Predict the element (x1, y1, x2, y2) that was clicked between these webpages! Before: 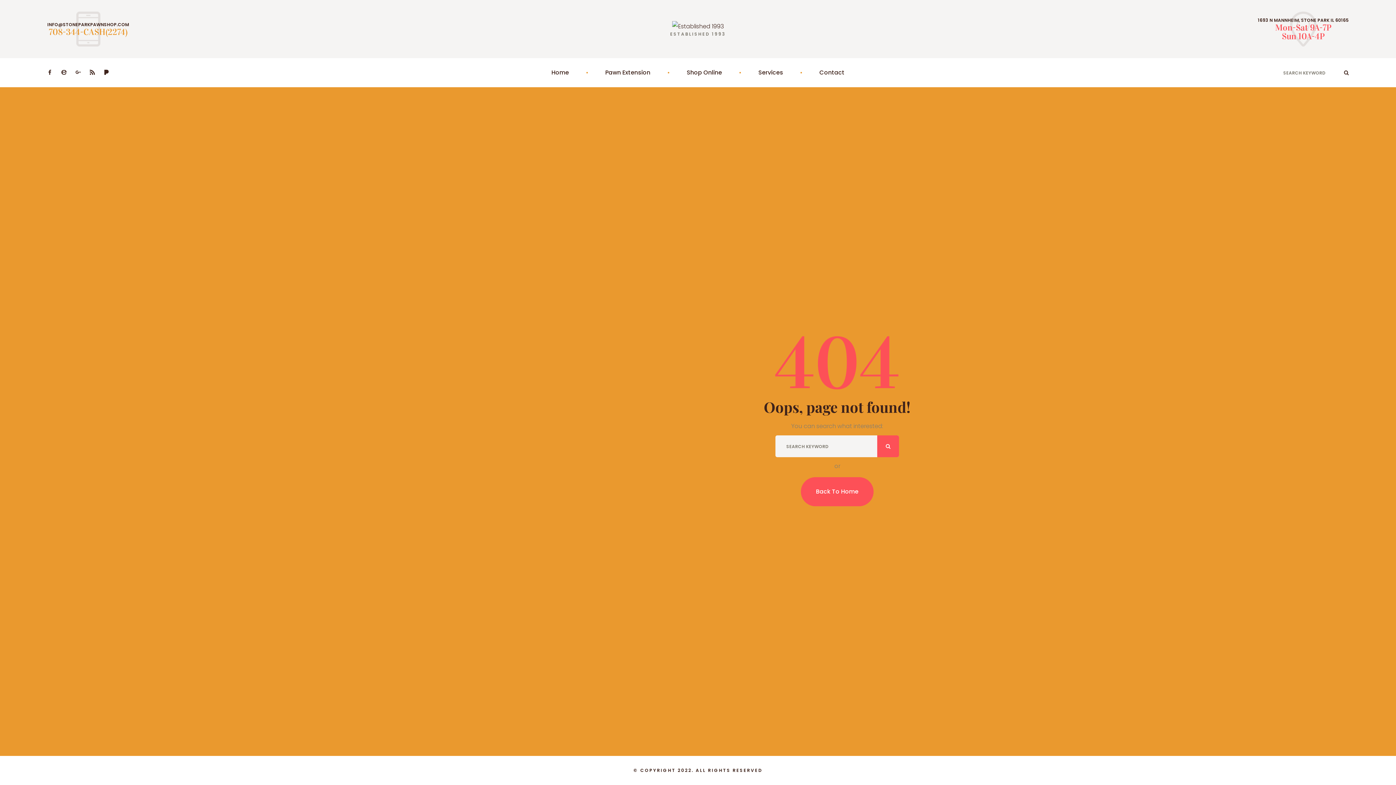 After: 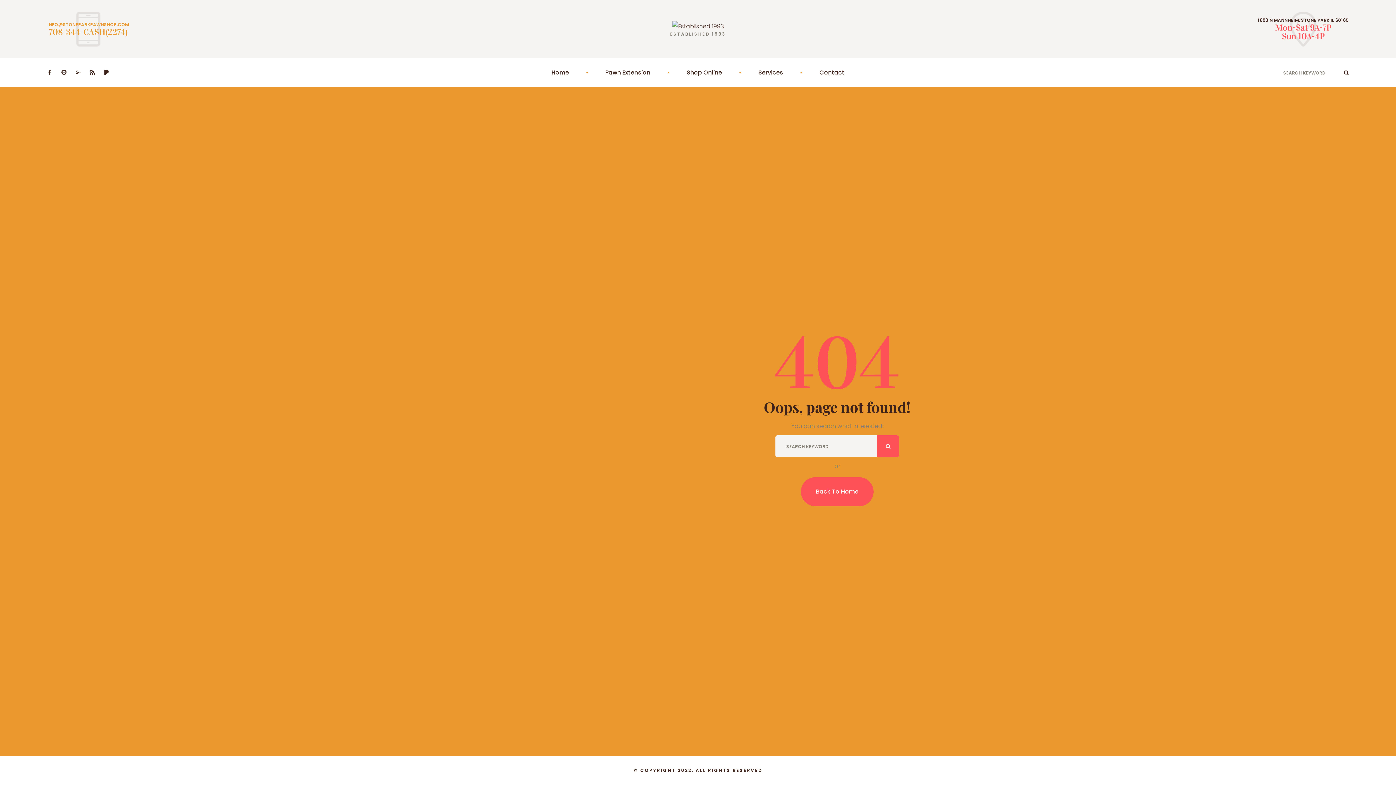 Action: bbox: (47, 21, 129, 27) label: INFO@STONEPARKPAWNSHOP.COM